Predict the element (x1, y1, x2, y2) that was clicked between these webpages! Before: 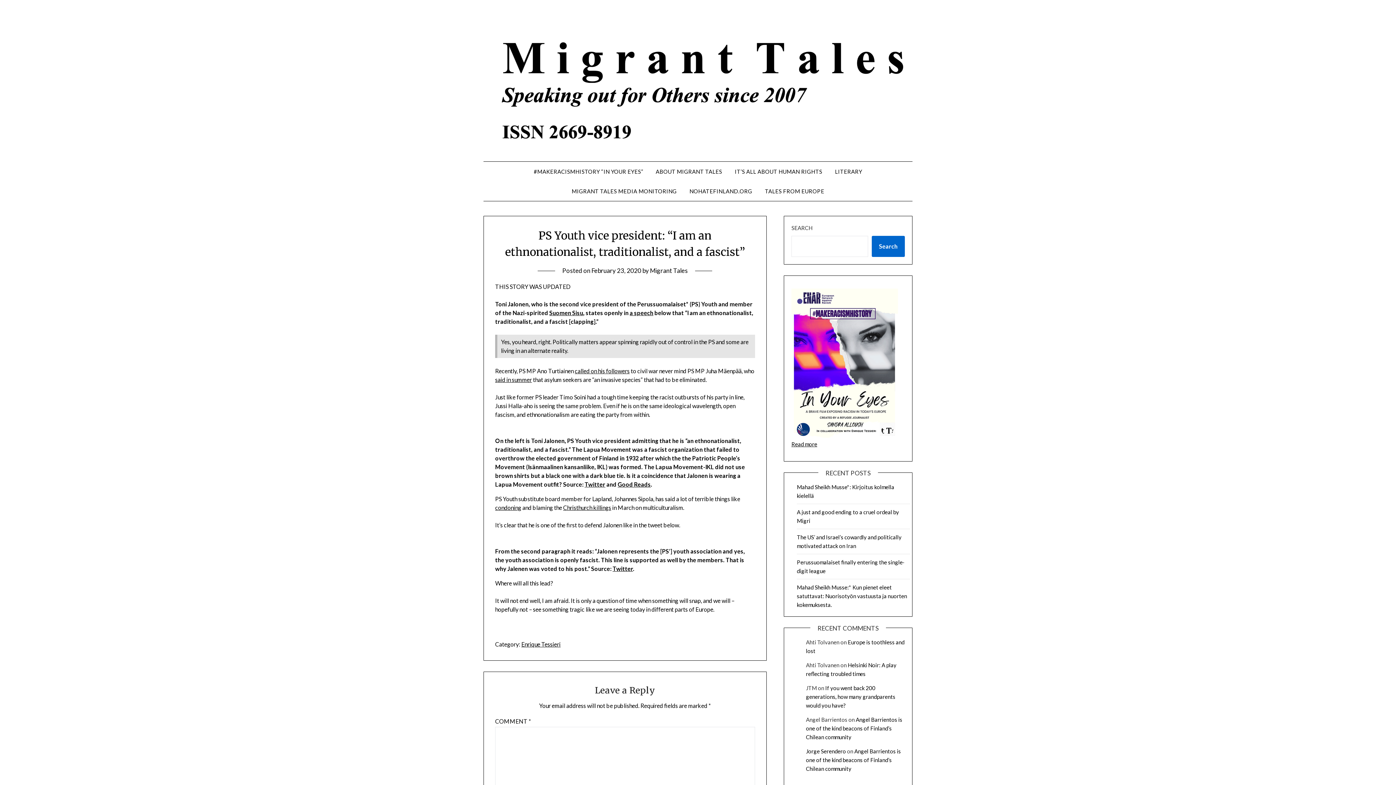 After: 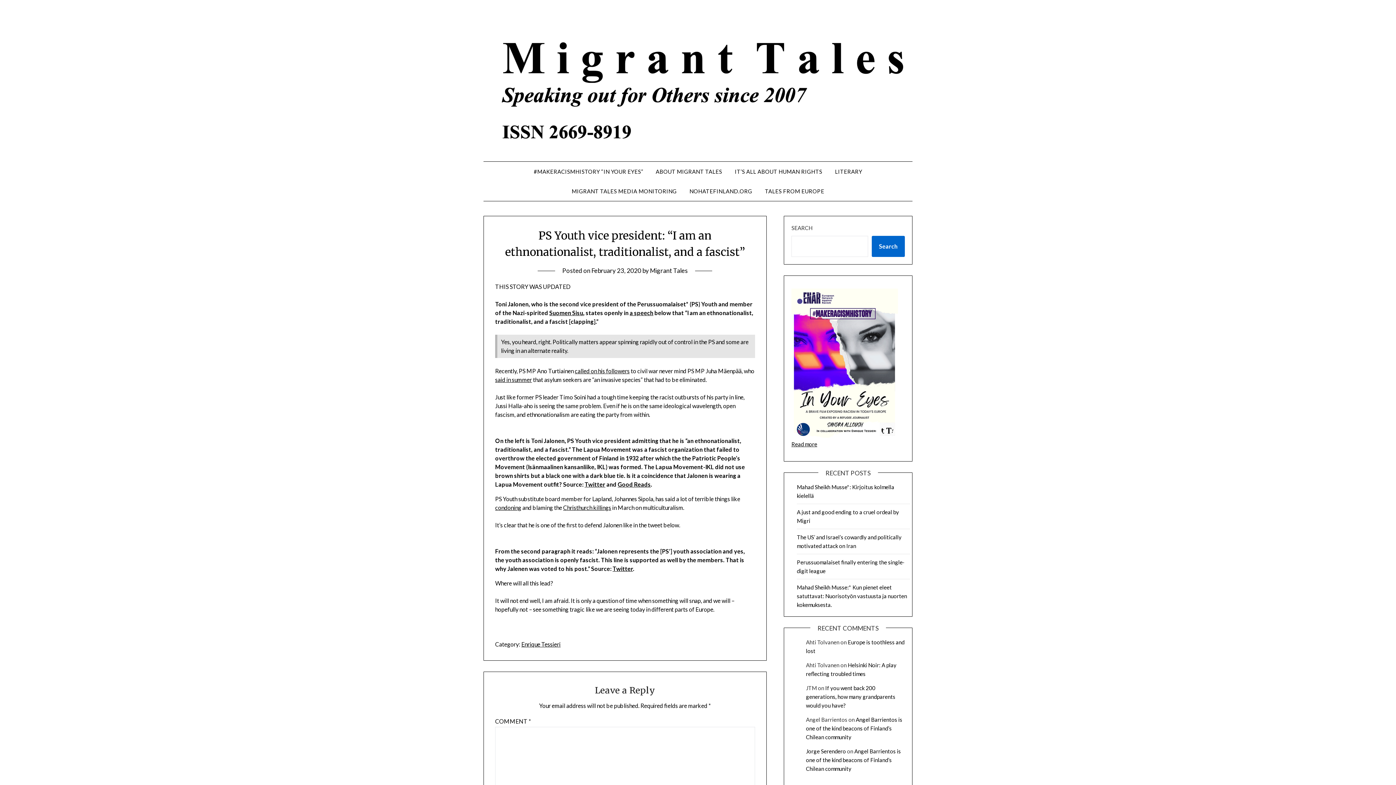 Action: bbox: (591, 267, 641, 274) label: February 23, 2020